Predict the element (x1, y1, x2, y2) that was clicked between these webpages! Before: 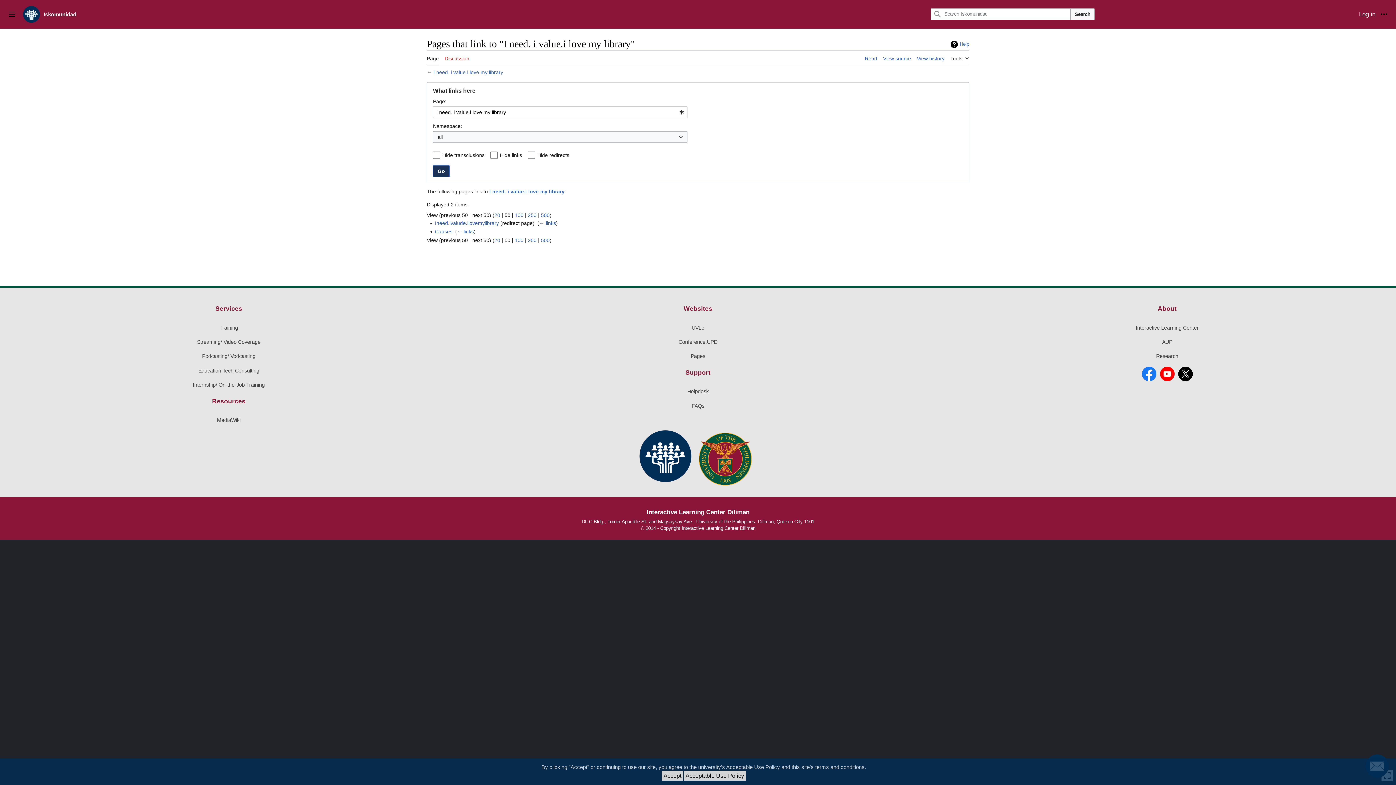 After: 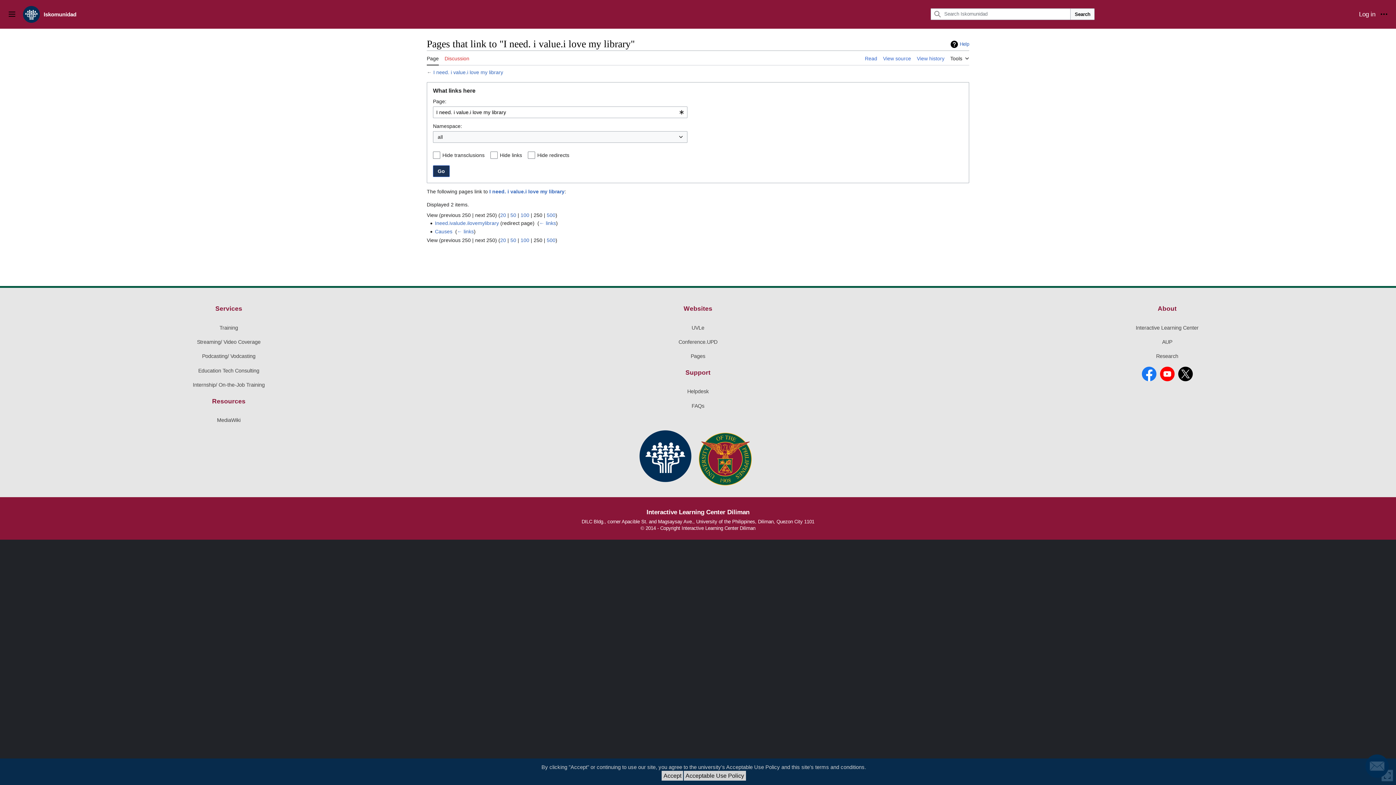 Action: label: 250 bbox: (528, 237, 536, 243)